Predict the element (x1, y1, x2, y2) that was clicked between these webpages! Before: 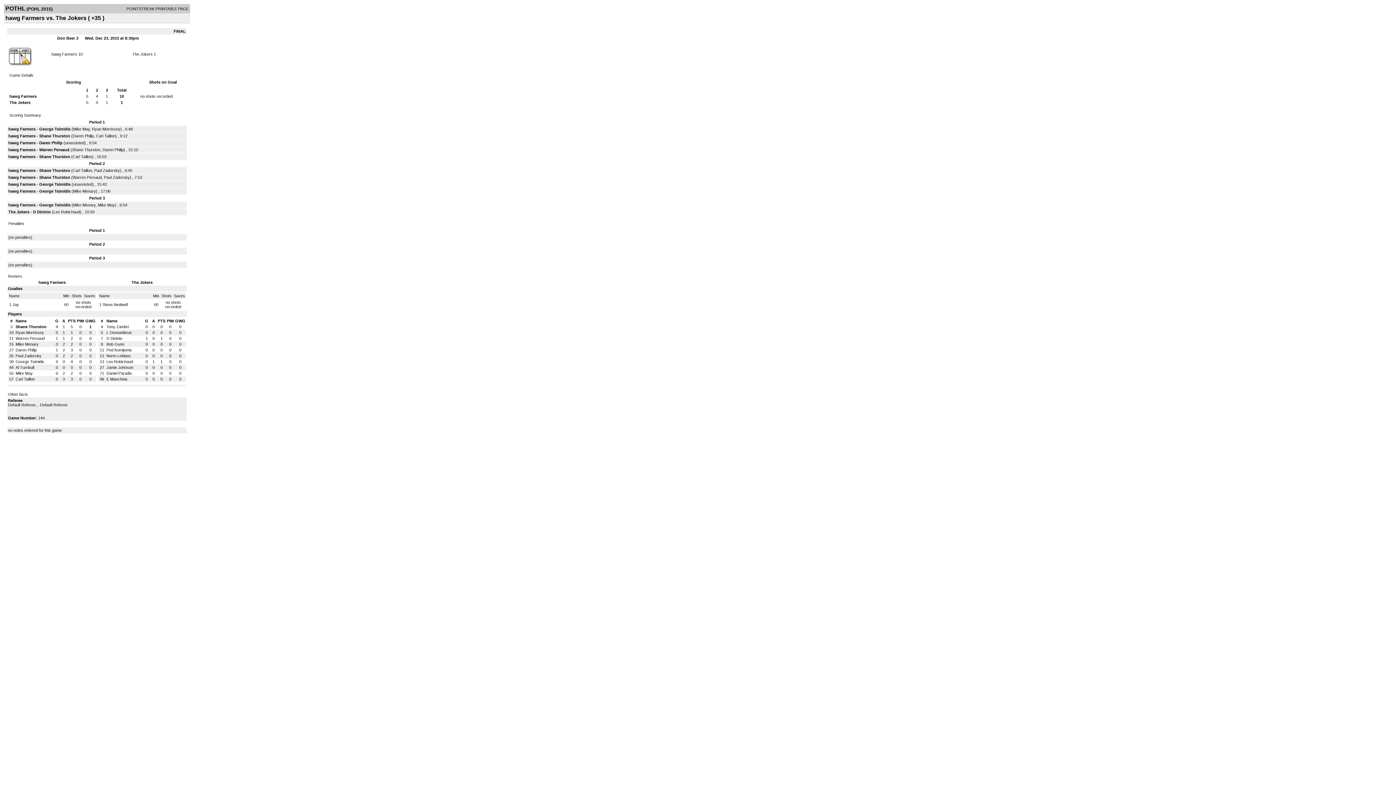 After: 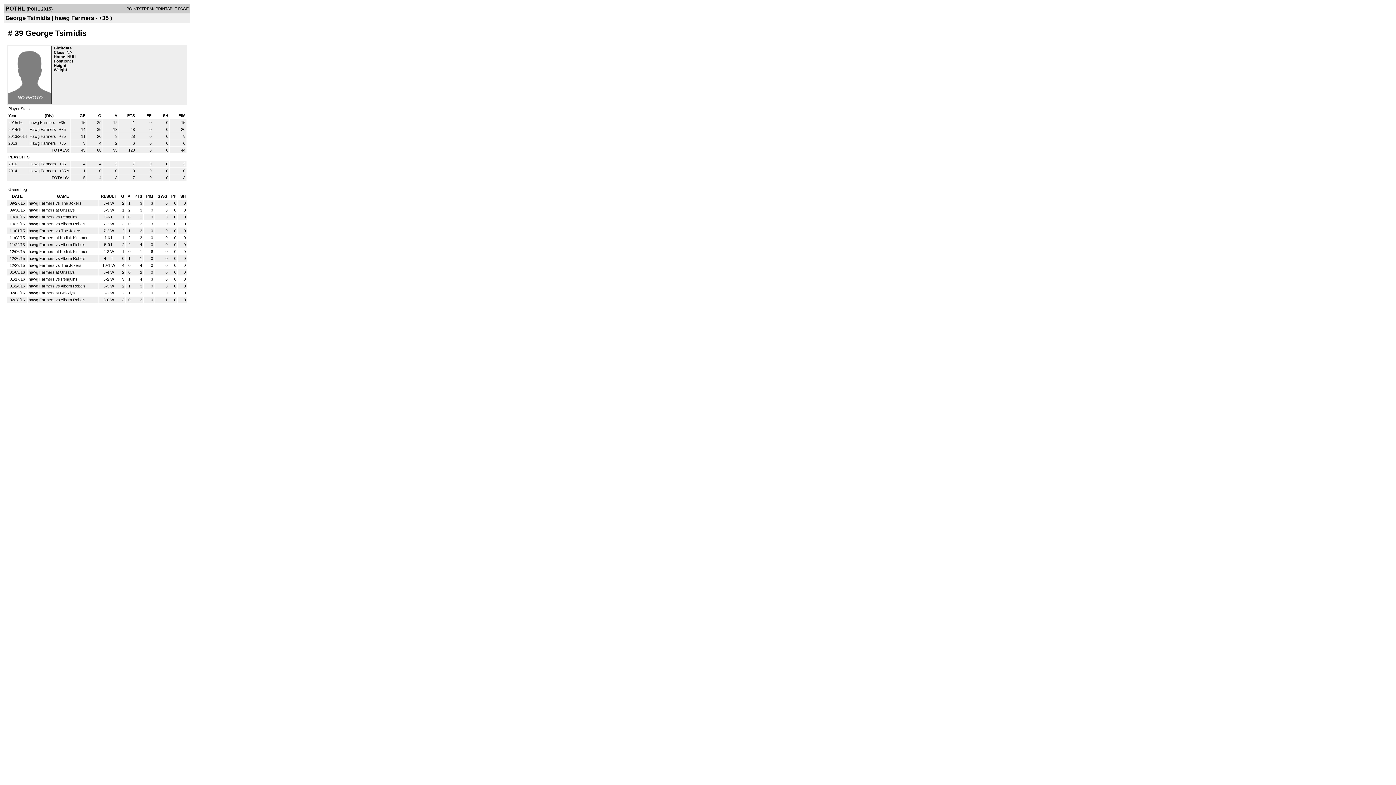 Action: label: George Tsimidis bbox: (39, 182, 70, 186)